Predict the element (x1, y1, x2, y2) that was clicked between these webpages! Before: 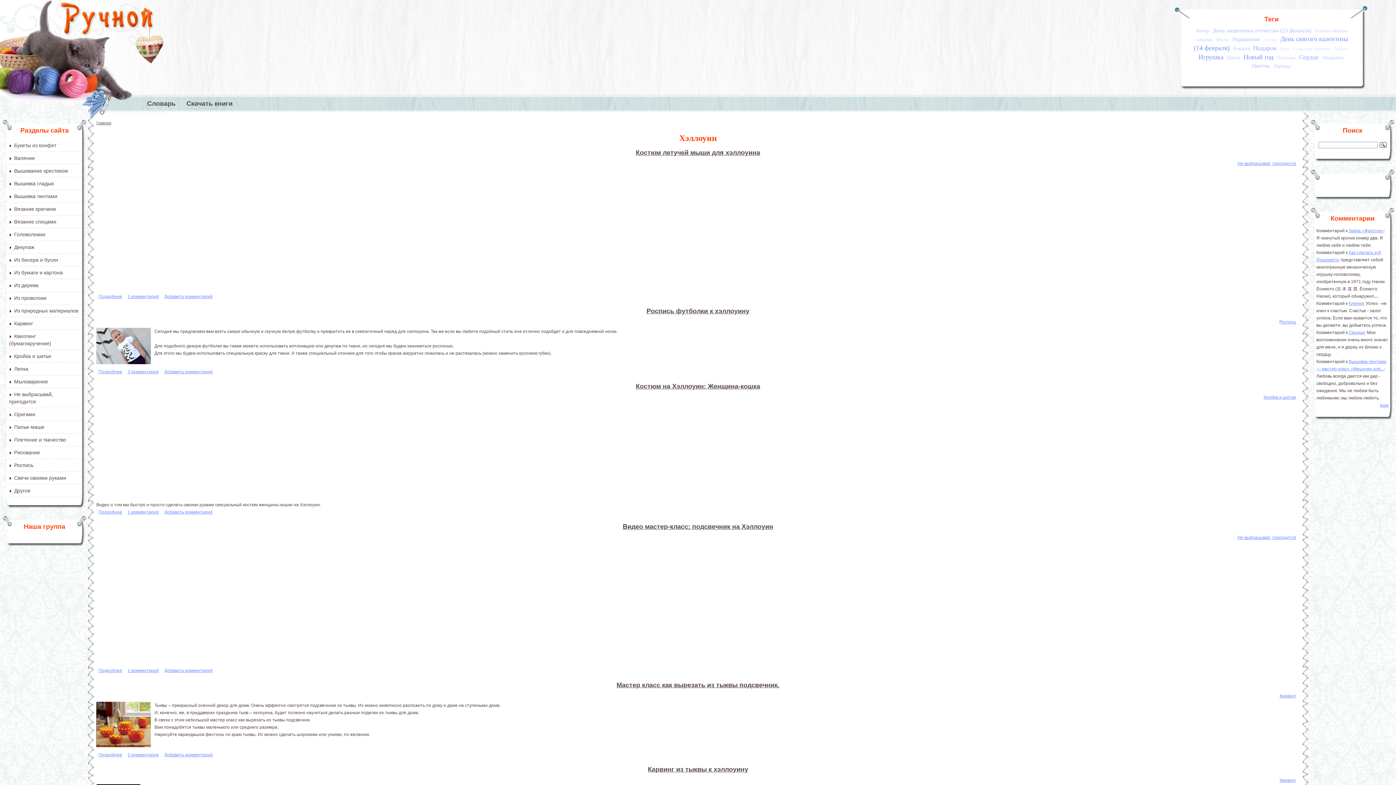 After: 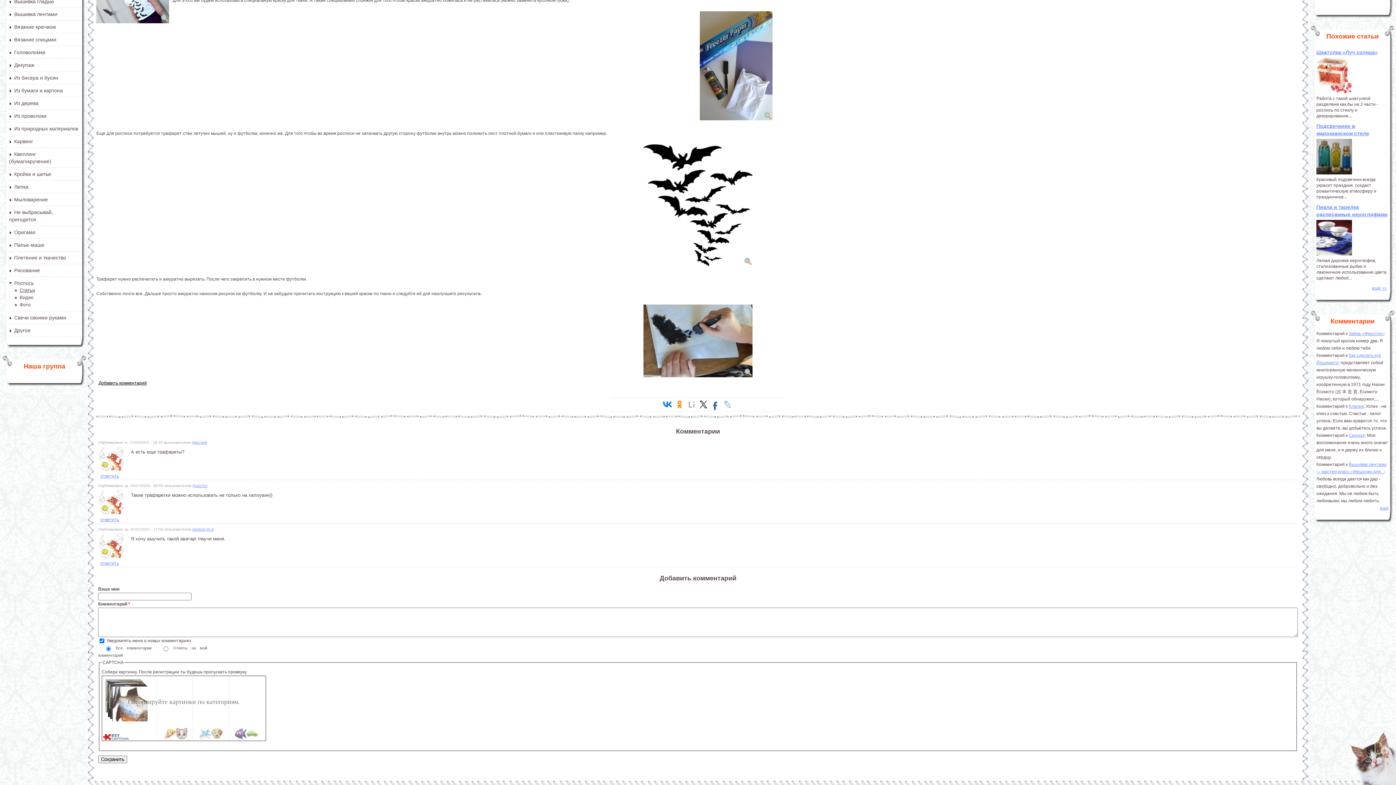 Action: bbox: (127, 369, 158, 374) label: 3 комментария